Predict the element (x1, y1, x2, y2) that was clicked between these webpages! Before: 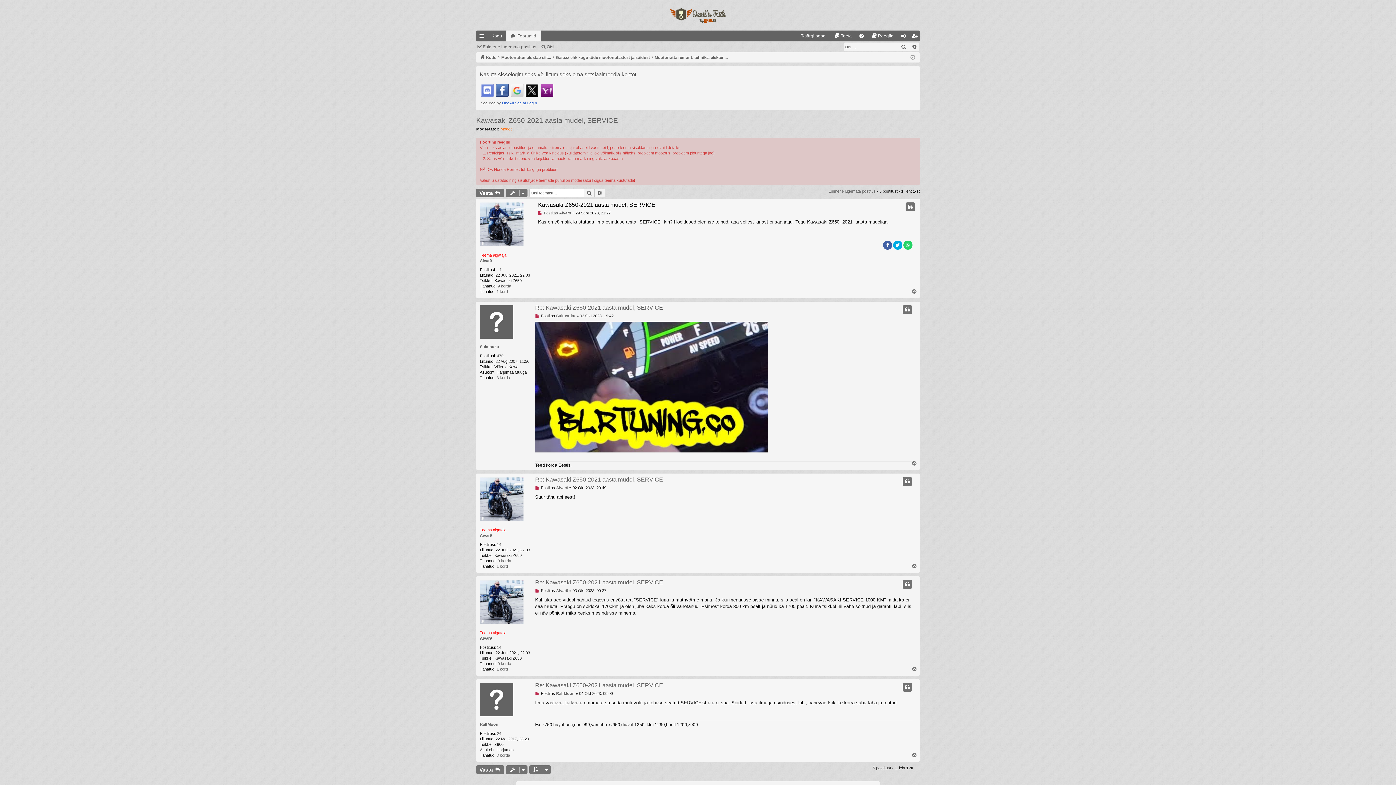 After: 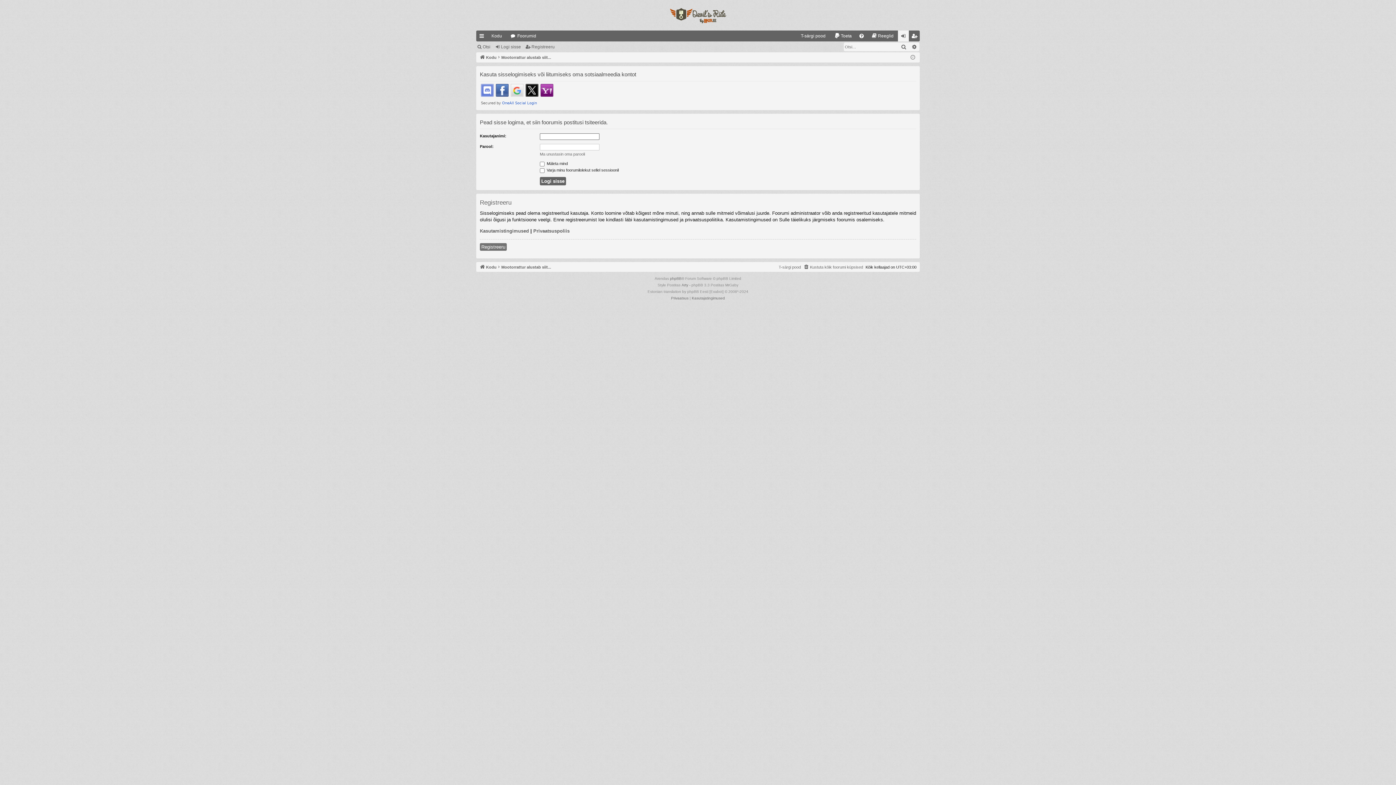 Action: bbox: (902, 477, 912, 486) label: Tsiteeri